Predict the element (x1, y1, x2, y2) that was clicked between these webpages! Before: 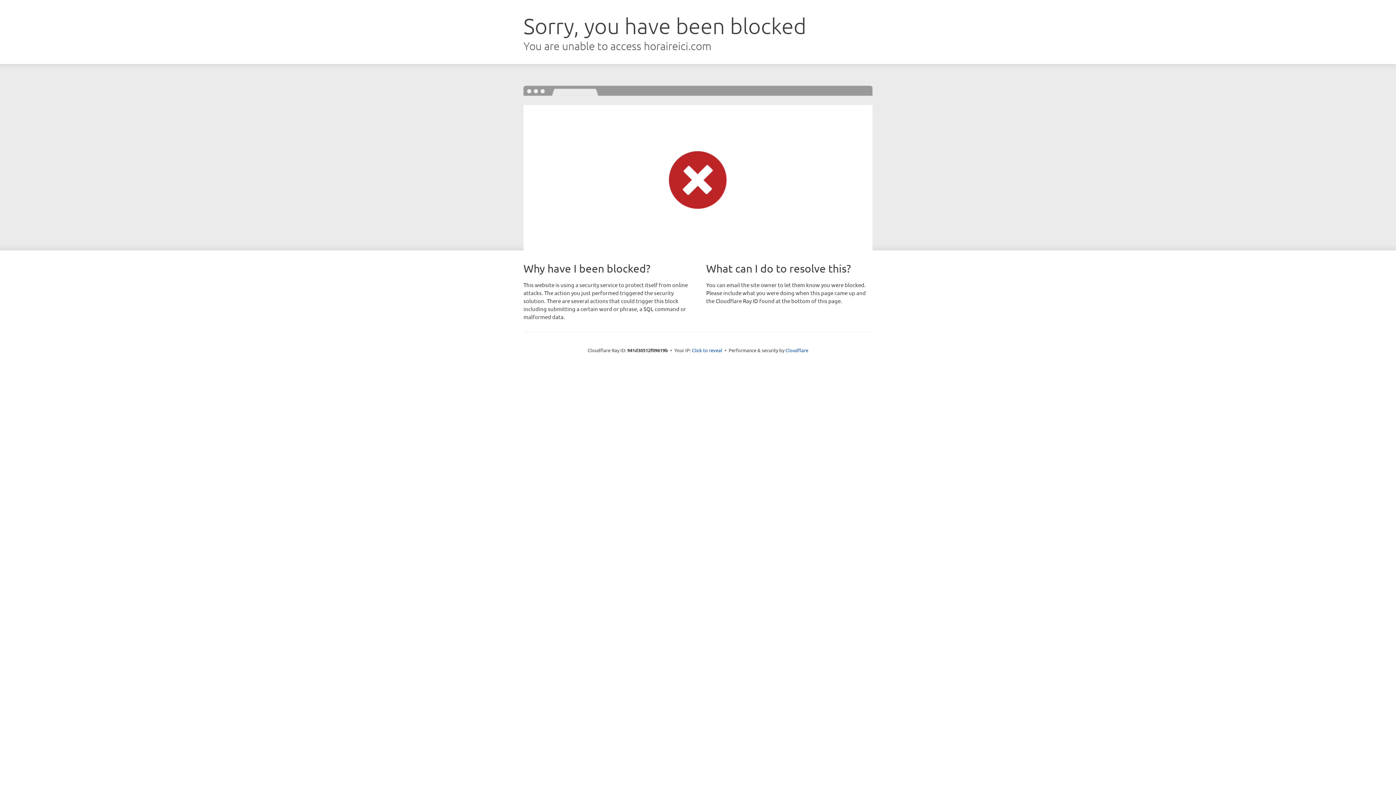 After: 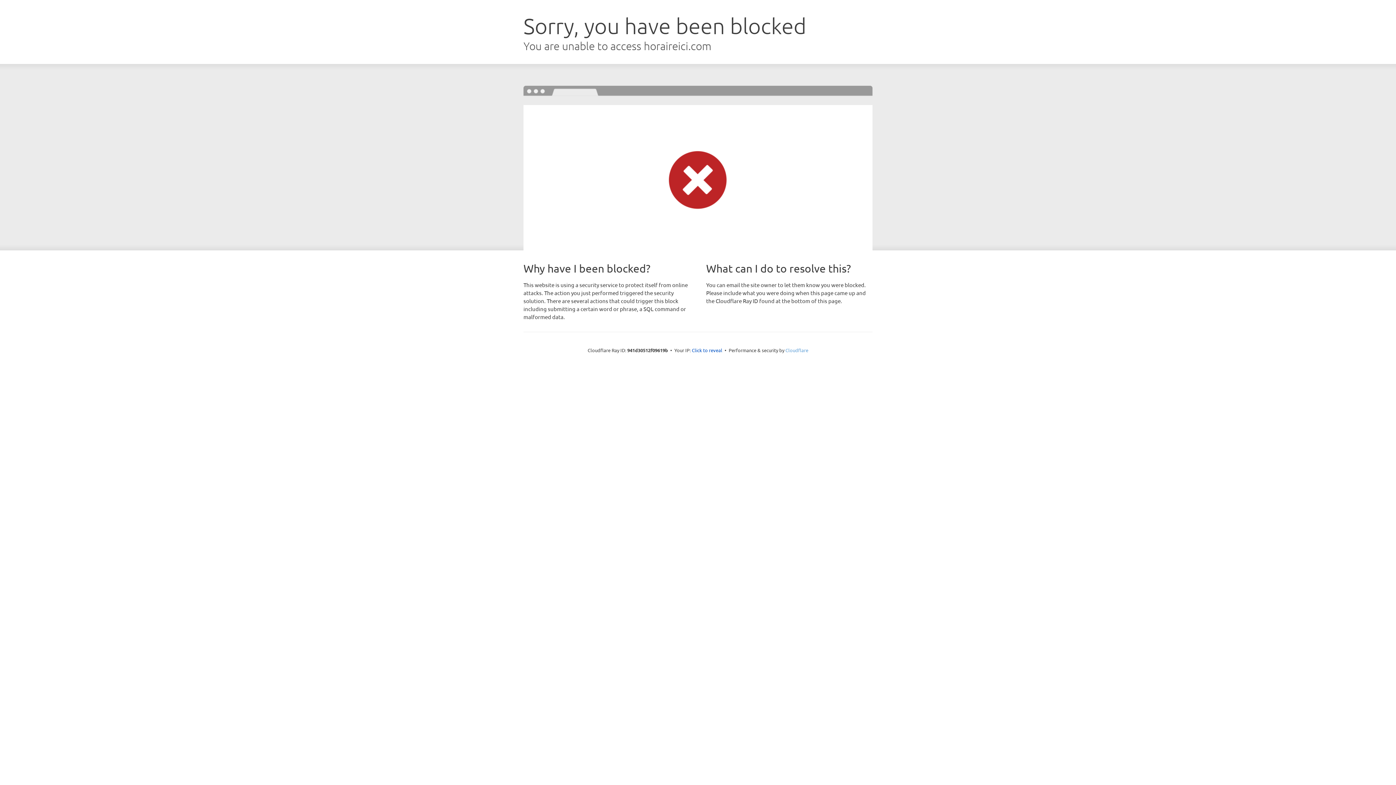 Action: bbox: (785, 347, 808, 353) label: Cloudflare